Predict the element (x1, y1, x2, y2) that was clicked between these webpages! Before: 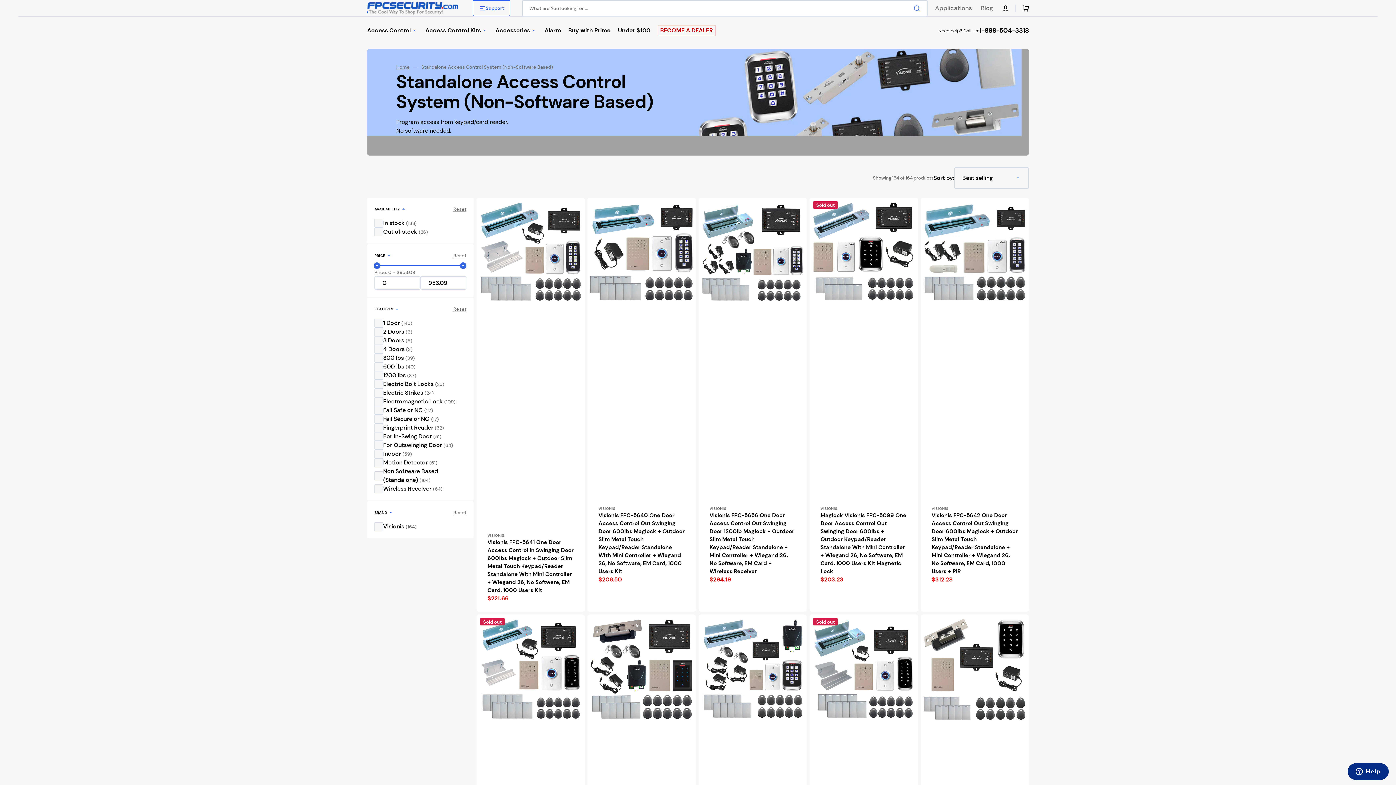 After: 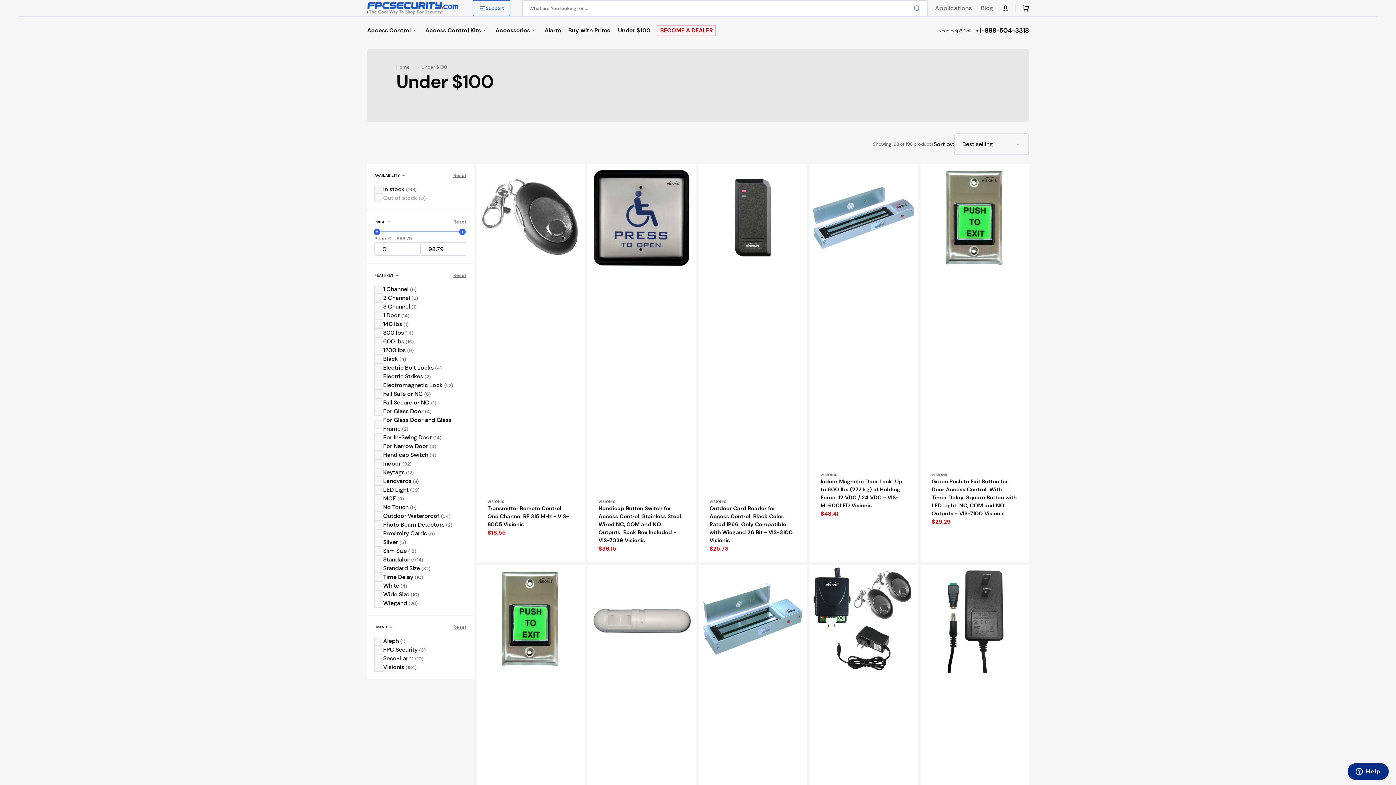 Action: label: Under $100 bbox: (614, 17, 654, 43)